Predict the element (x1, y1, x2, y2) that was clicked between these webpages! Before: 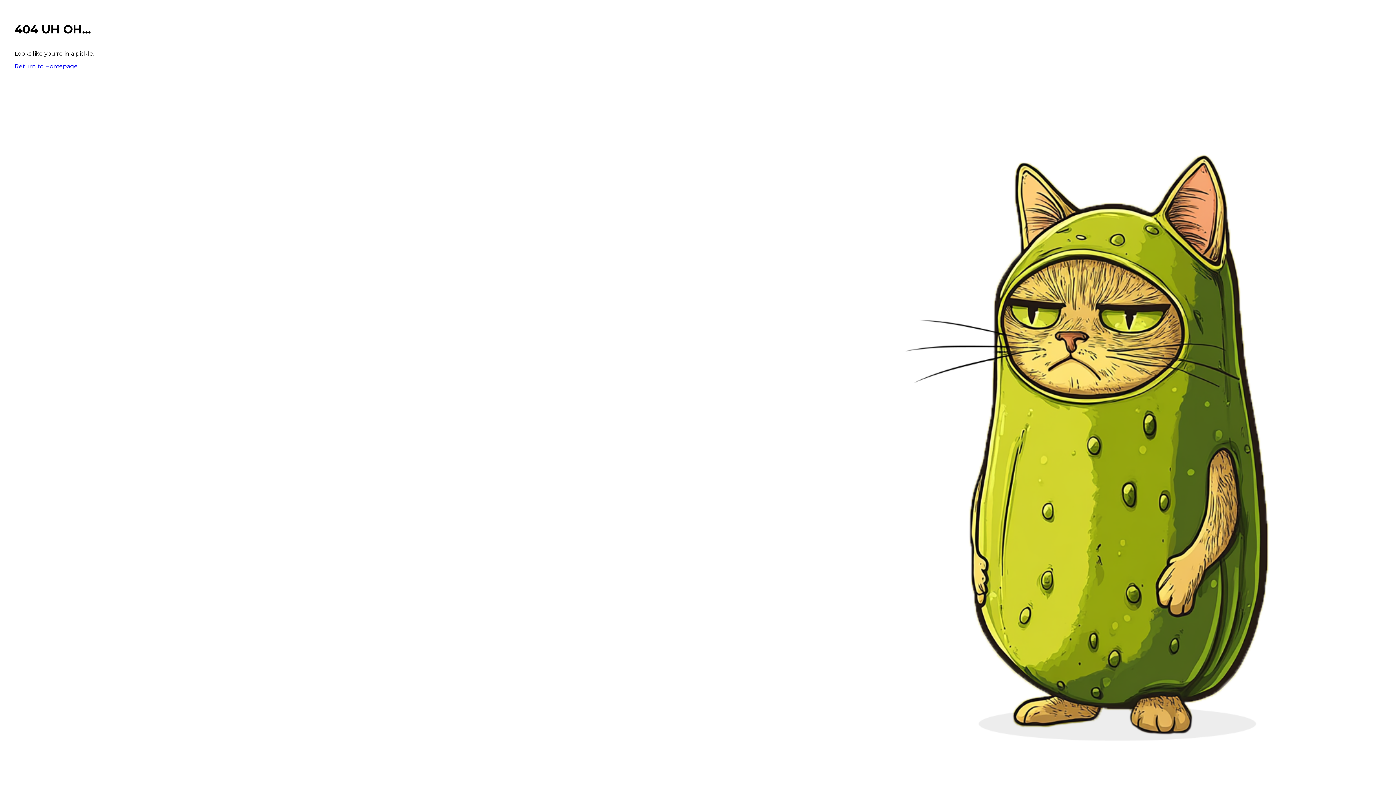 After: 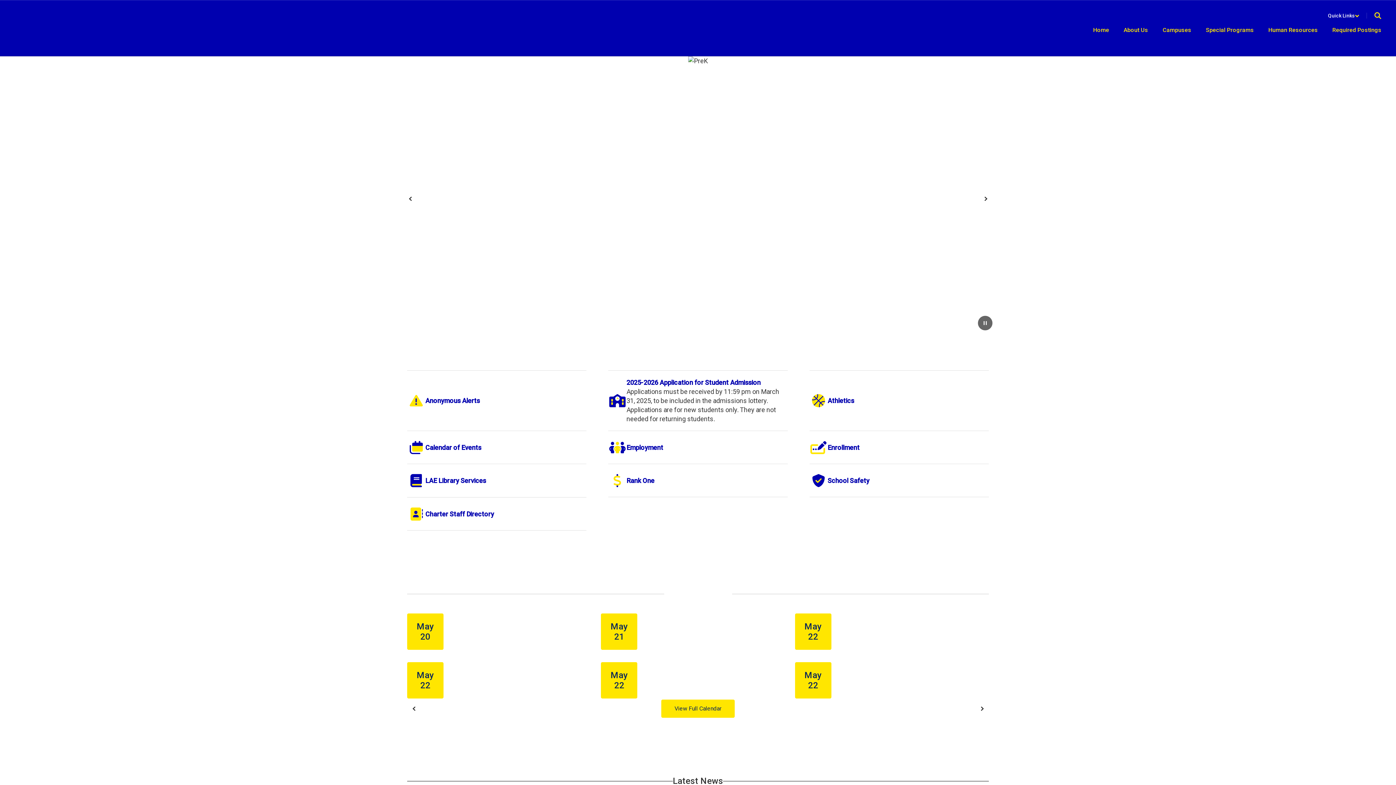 Action: bbox: (14, 62, 77, 69) label: Return to Homepage